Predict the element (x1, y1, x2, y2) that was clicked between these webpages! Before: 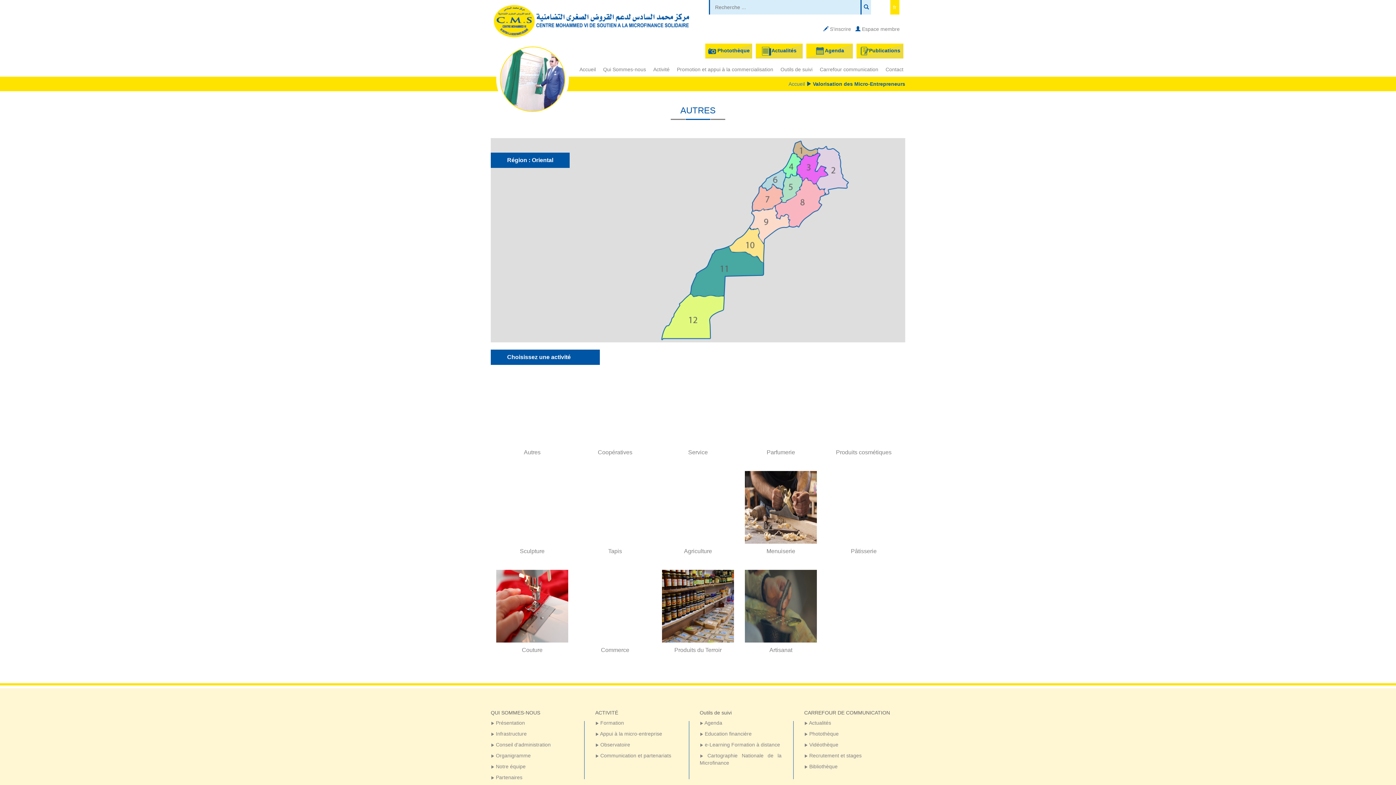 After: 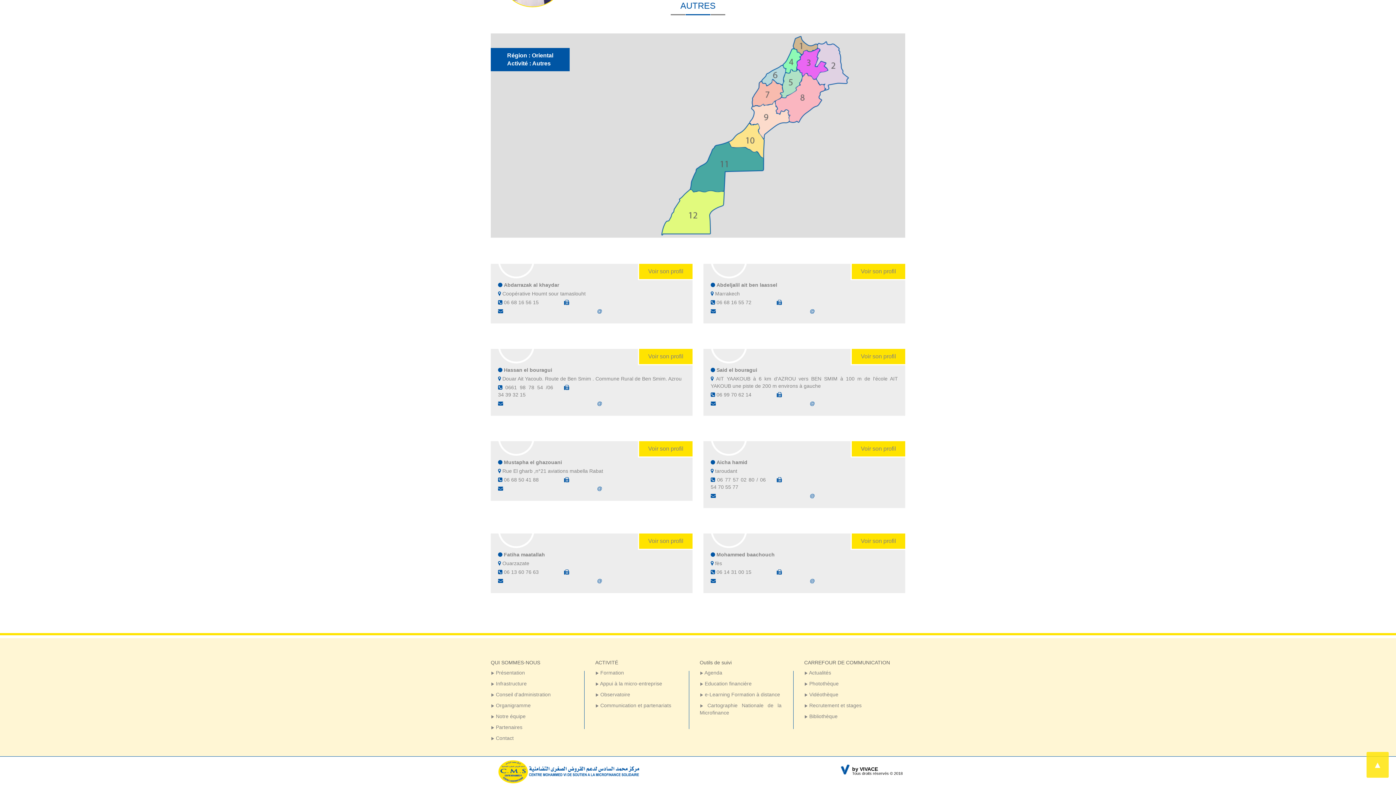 Action: bbox: (496, 372, 568, 456) label: +

Autres